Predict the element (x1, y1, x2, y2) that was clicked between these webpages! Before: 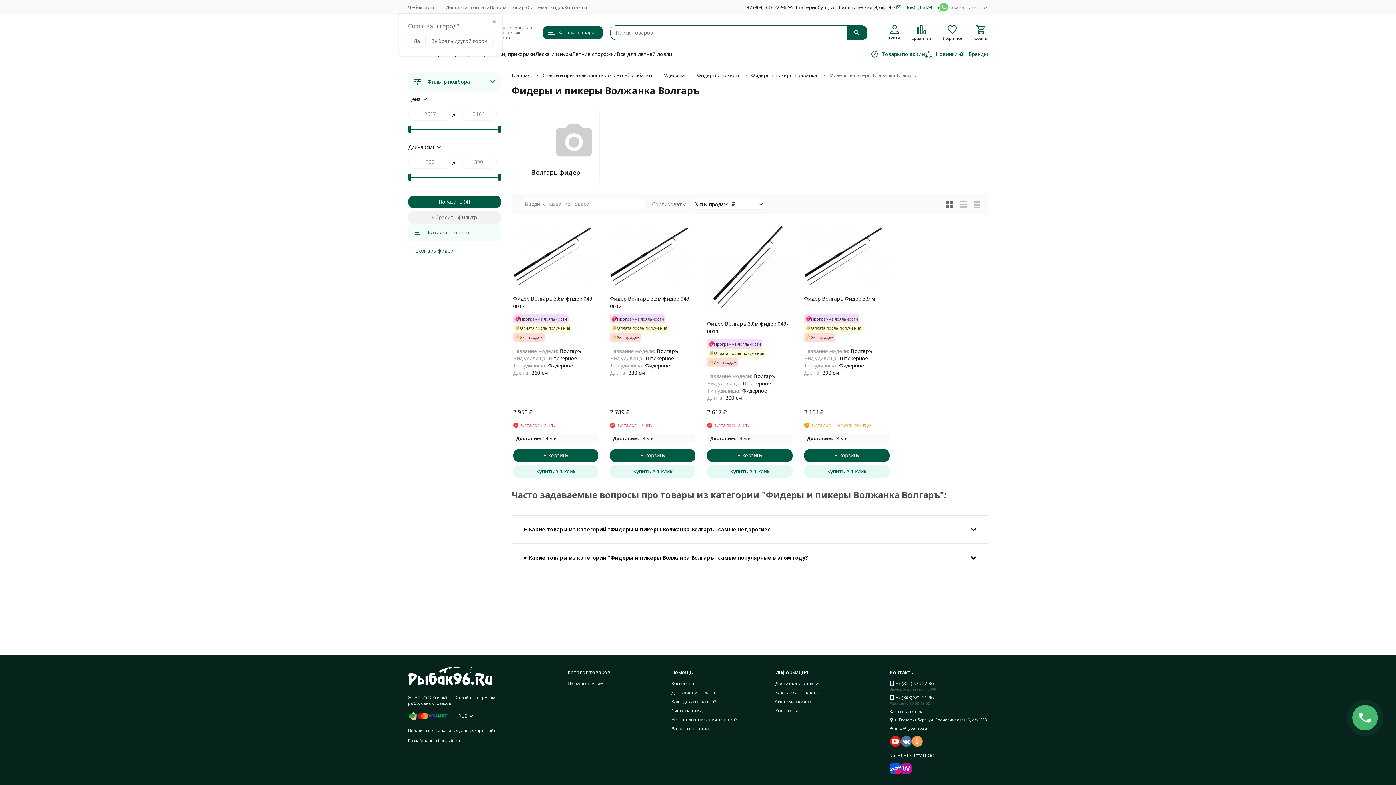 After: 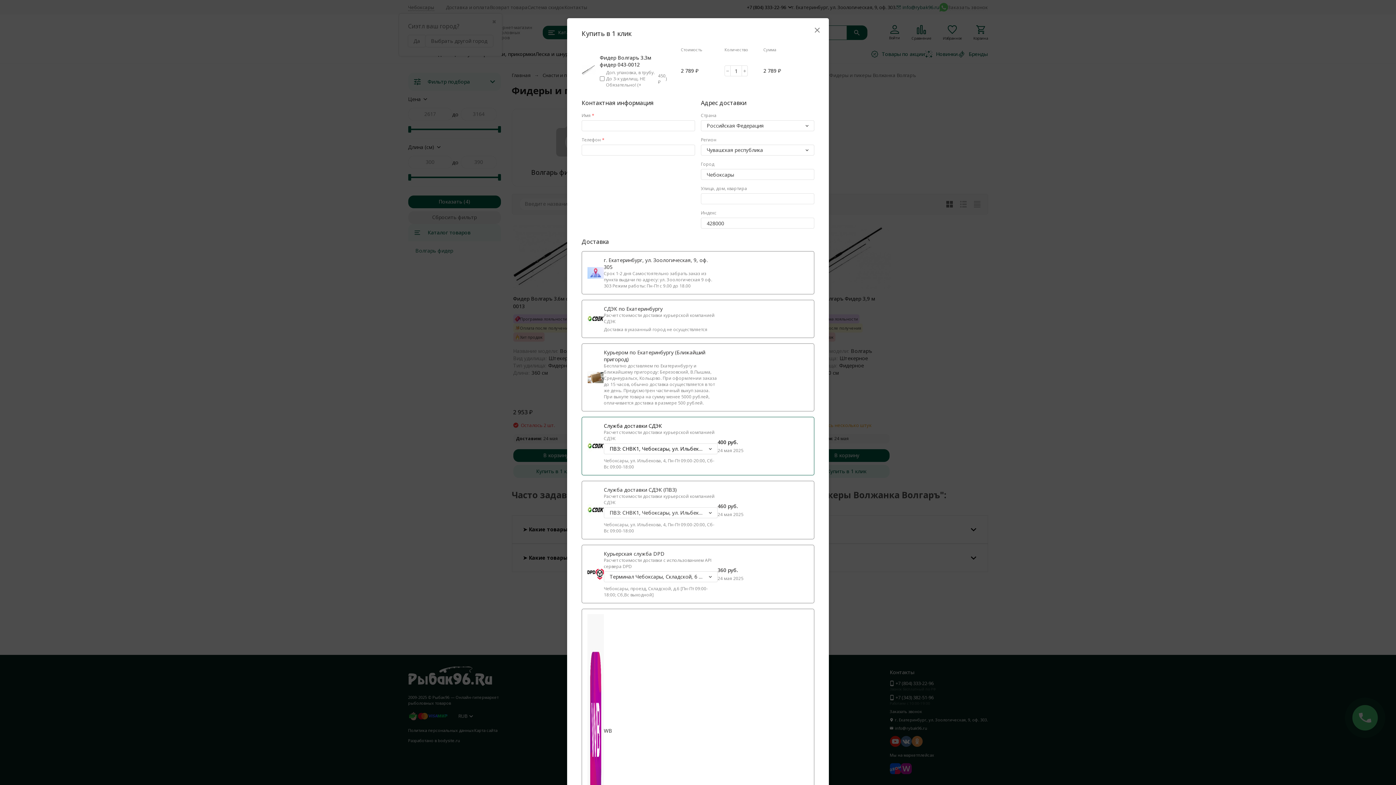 Action: label: Купить в 1 клик bbox: (610, 465, 695, 478)